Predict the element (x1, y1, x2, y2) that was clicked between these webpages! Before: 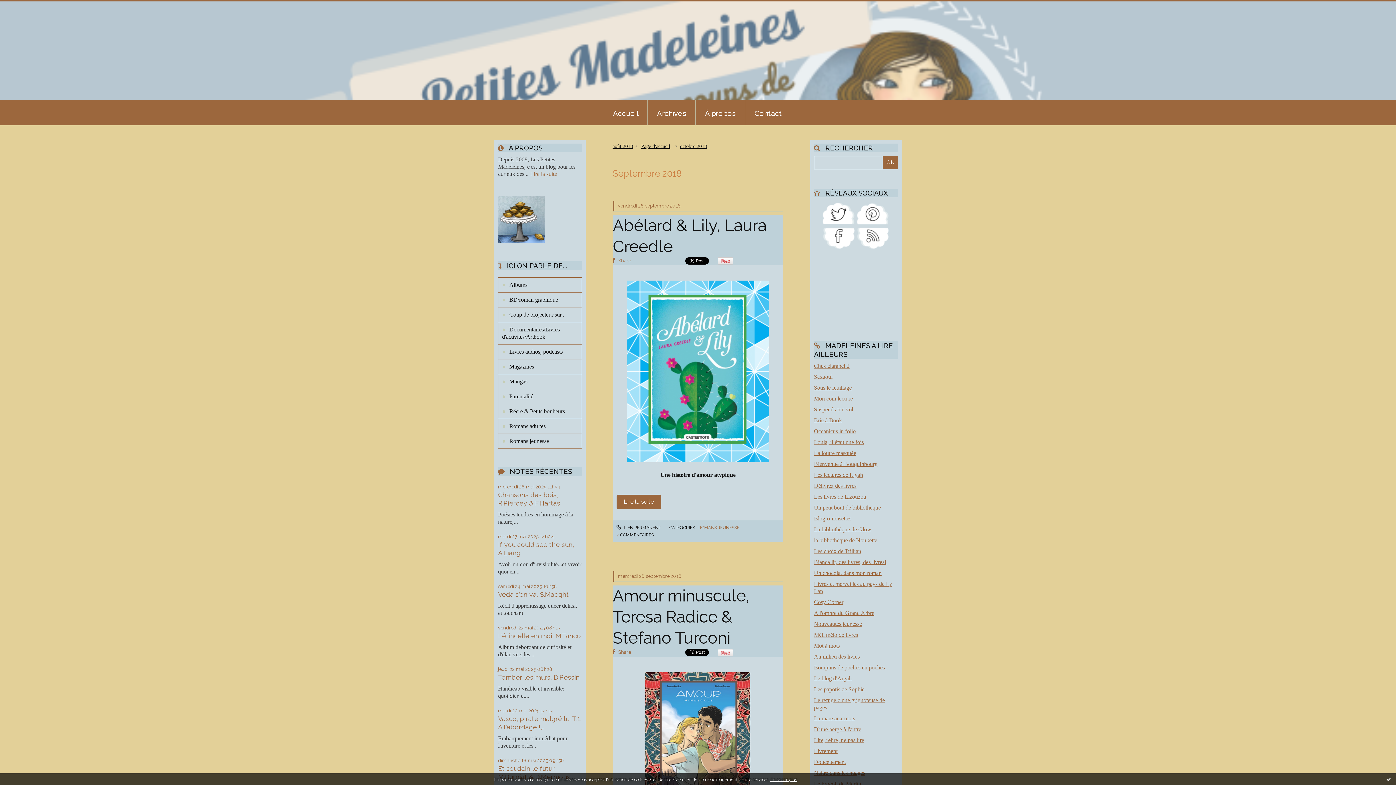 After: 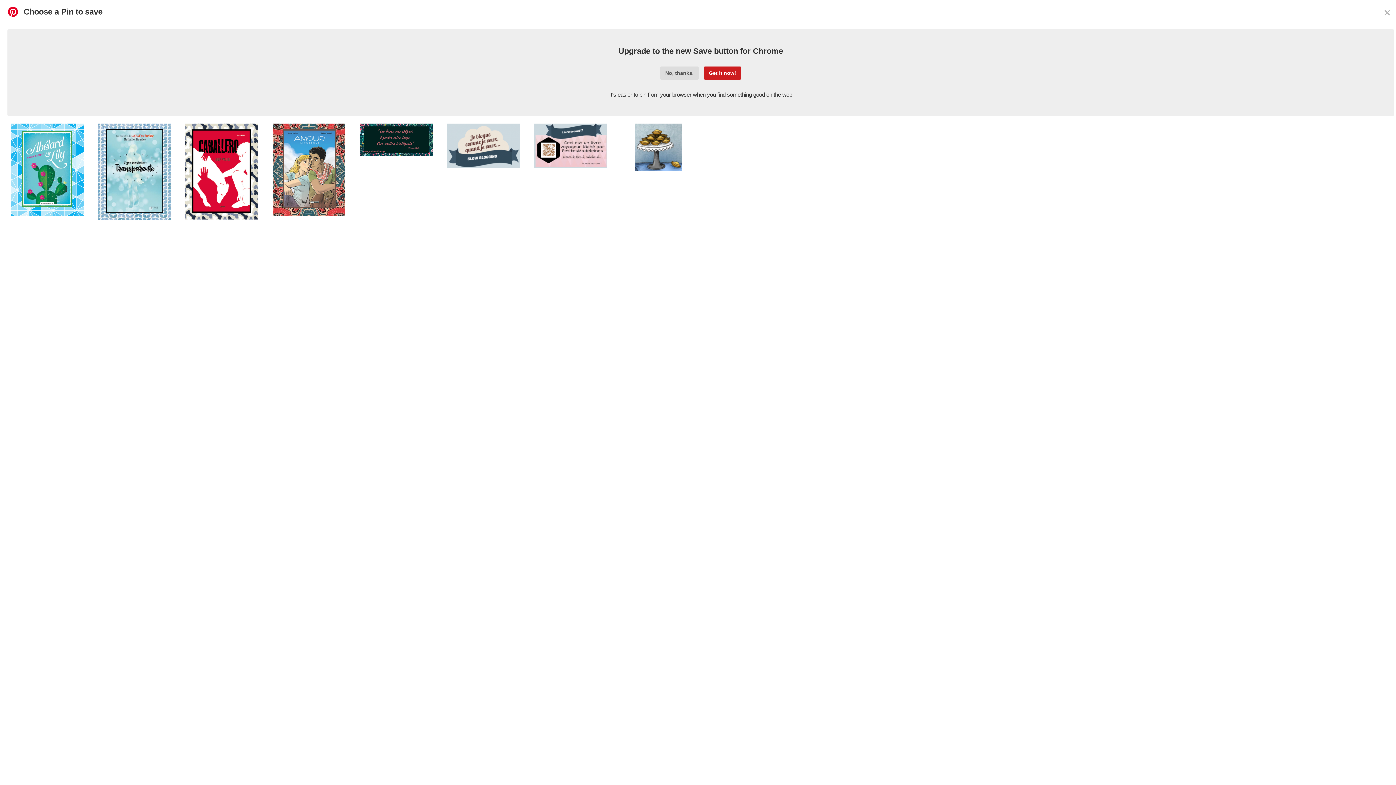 Action: bbox: (717, 649, 733, 655)